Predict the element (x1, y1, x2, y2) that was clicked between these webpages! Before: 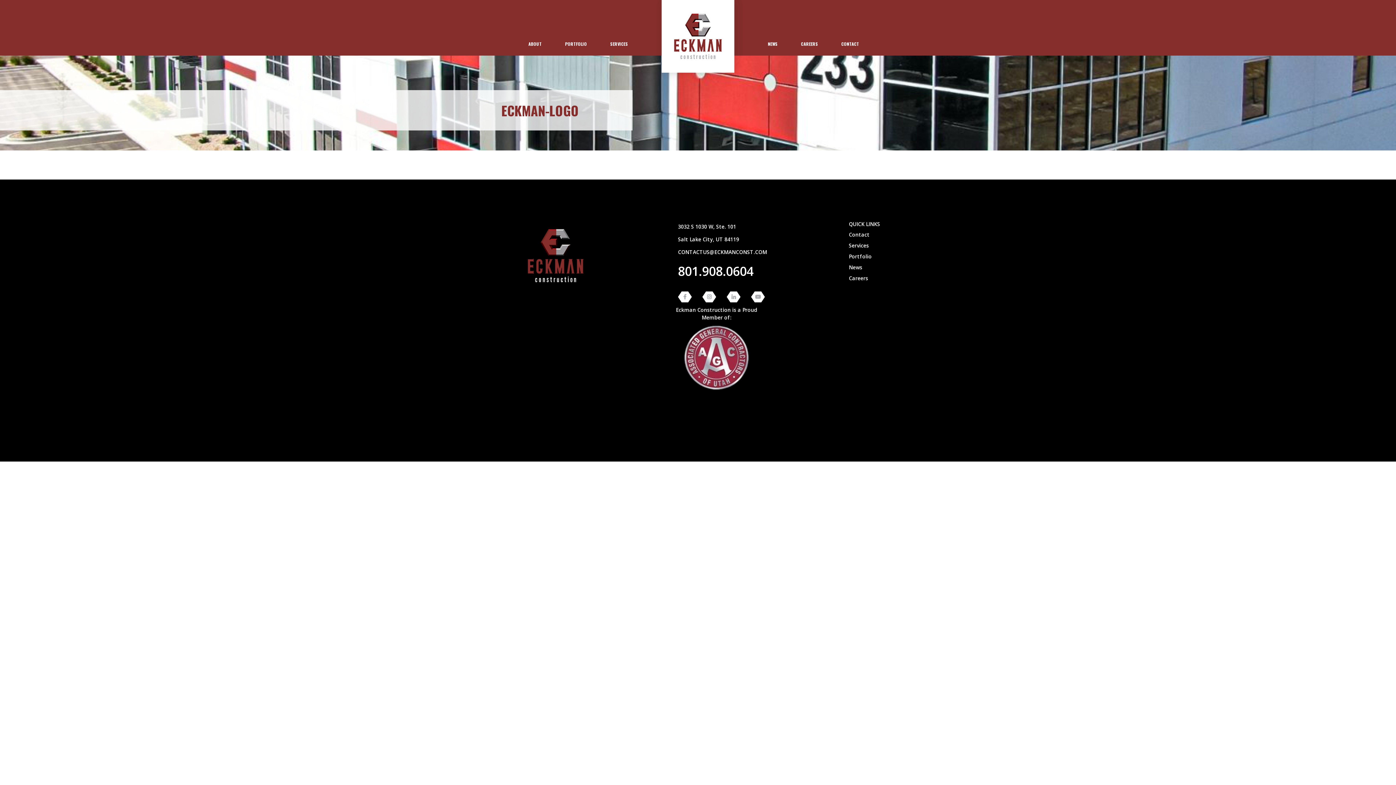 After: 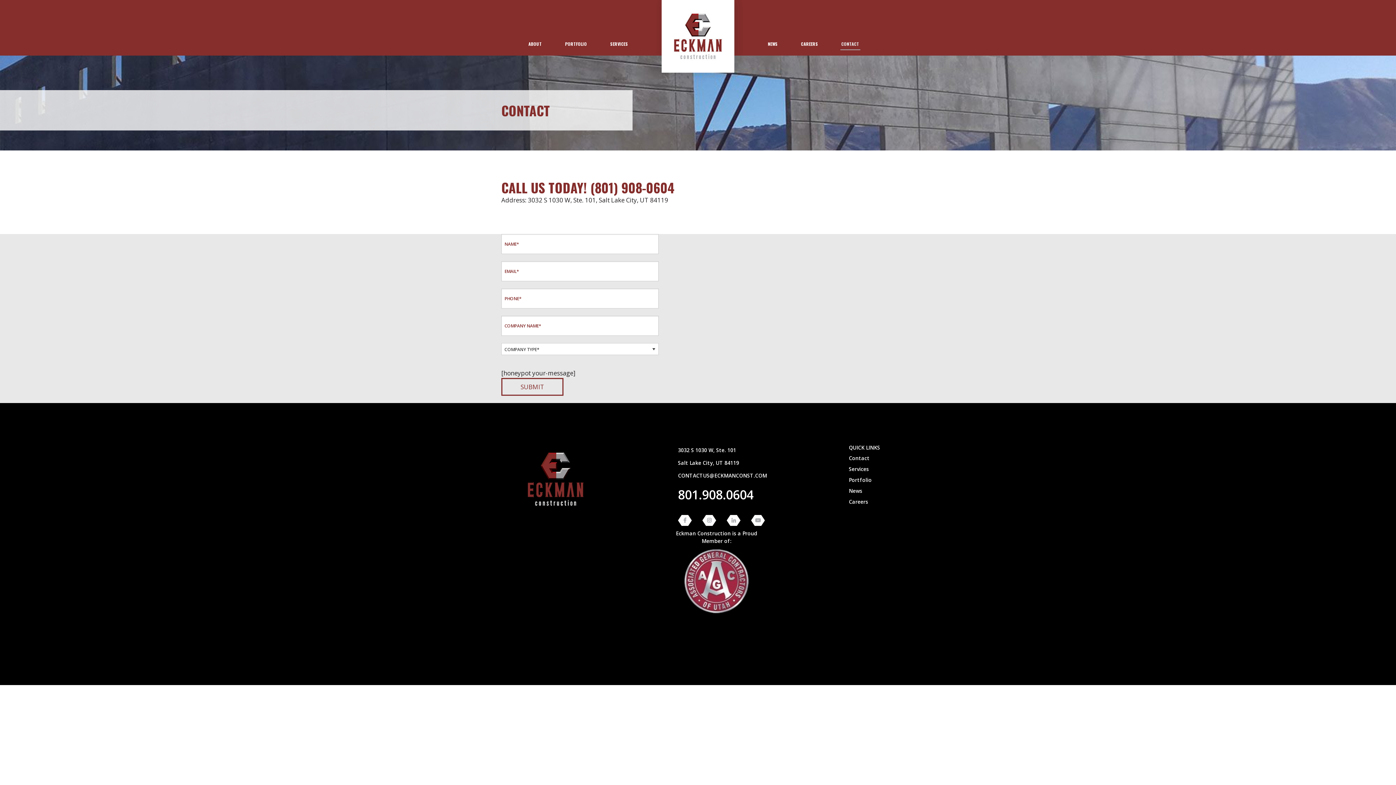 Action: bbox: (837, 32, 863, 55) label: CONTACT